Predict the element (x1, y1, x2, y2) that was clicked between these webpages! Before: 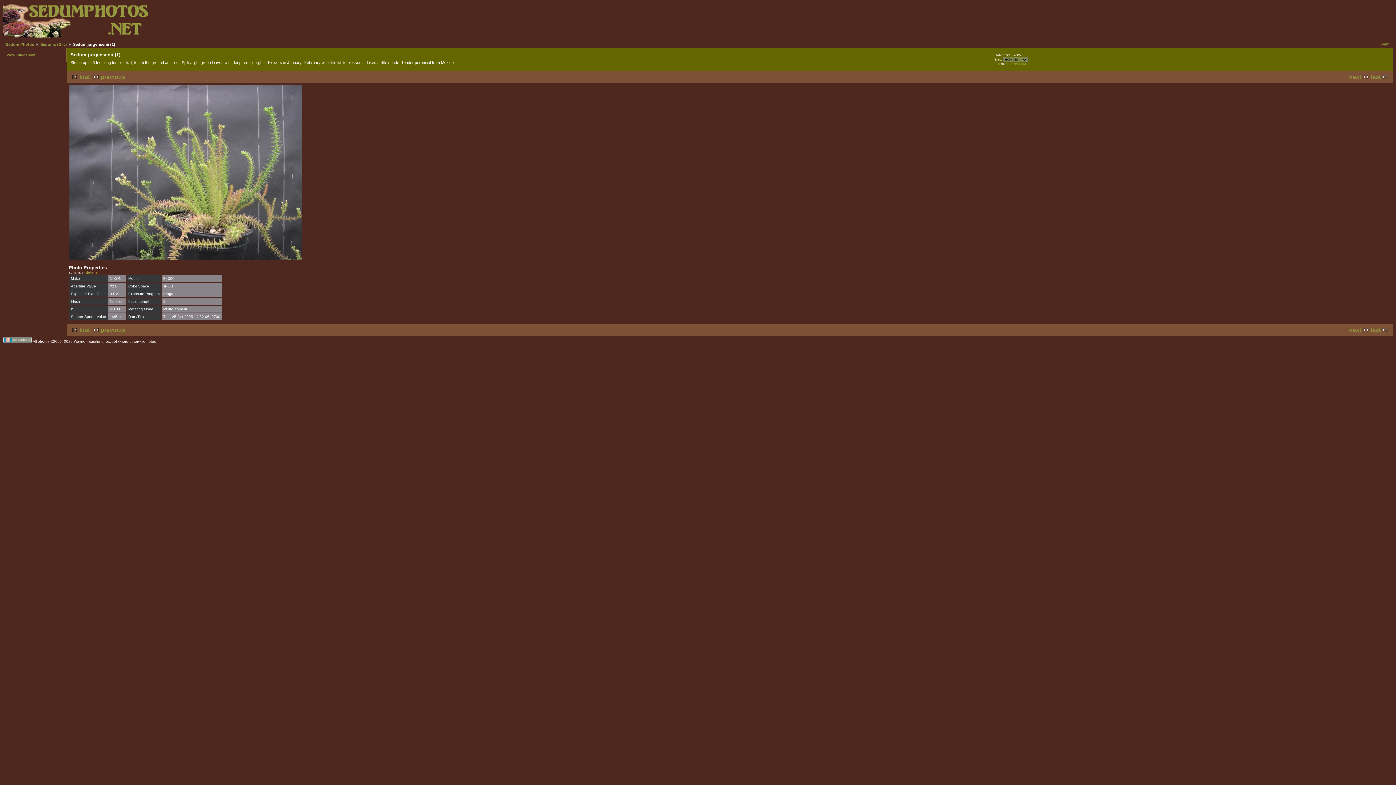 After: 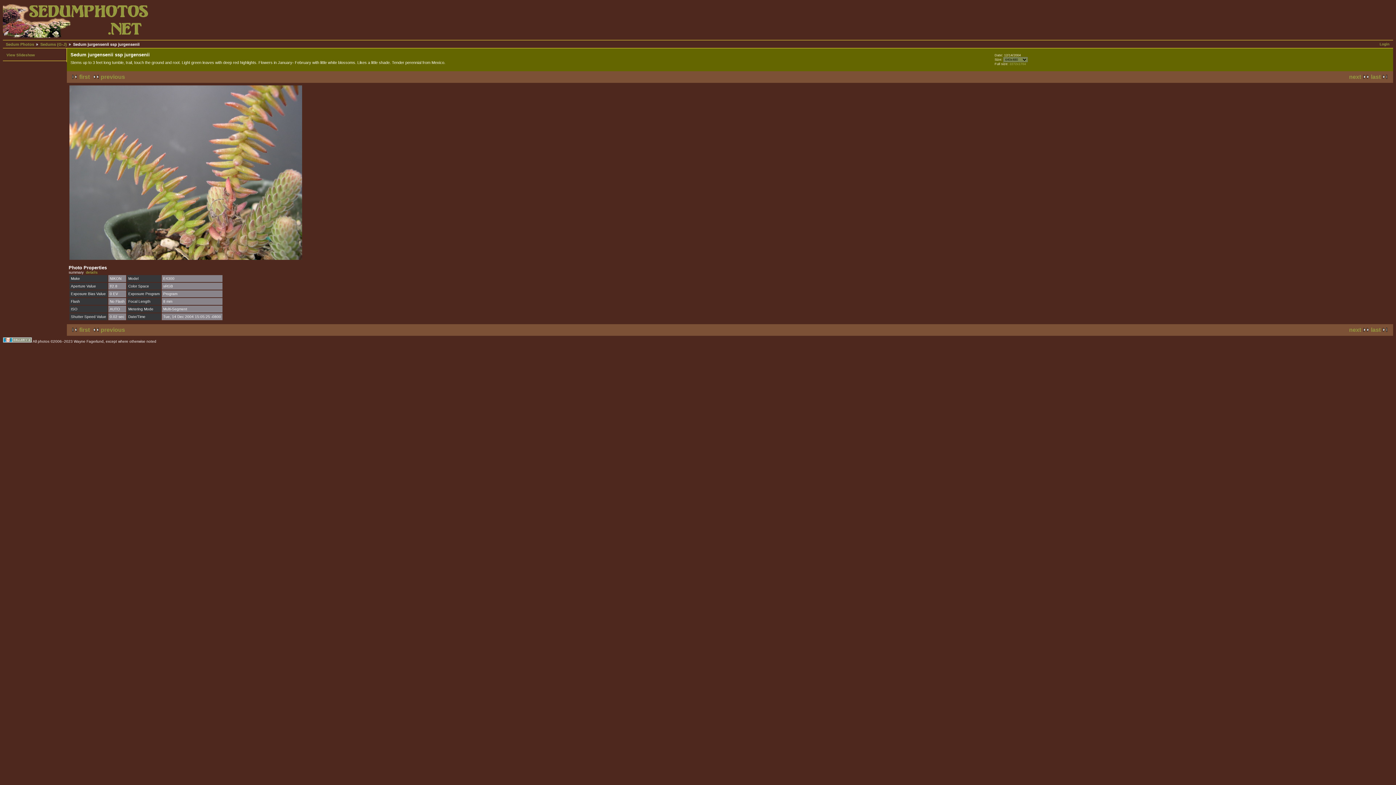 Action: label: previous bbox: (90, 326, 125, 333)